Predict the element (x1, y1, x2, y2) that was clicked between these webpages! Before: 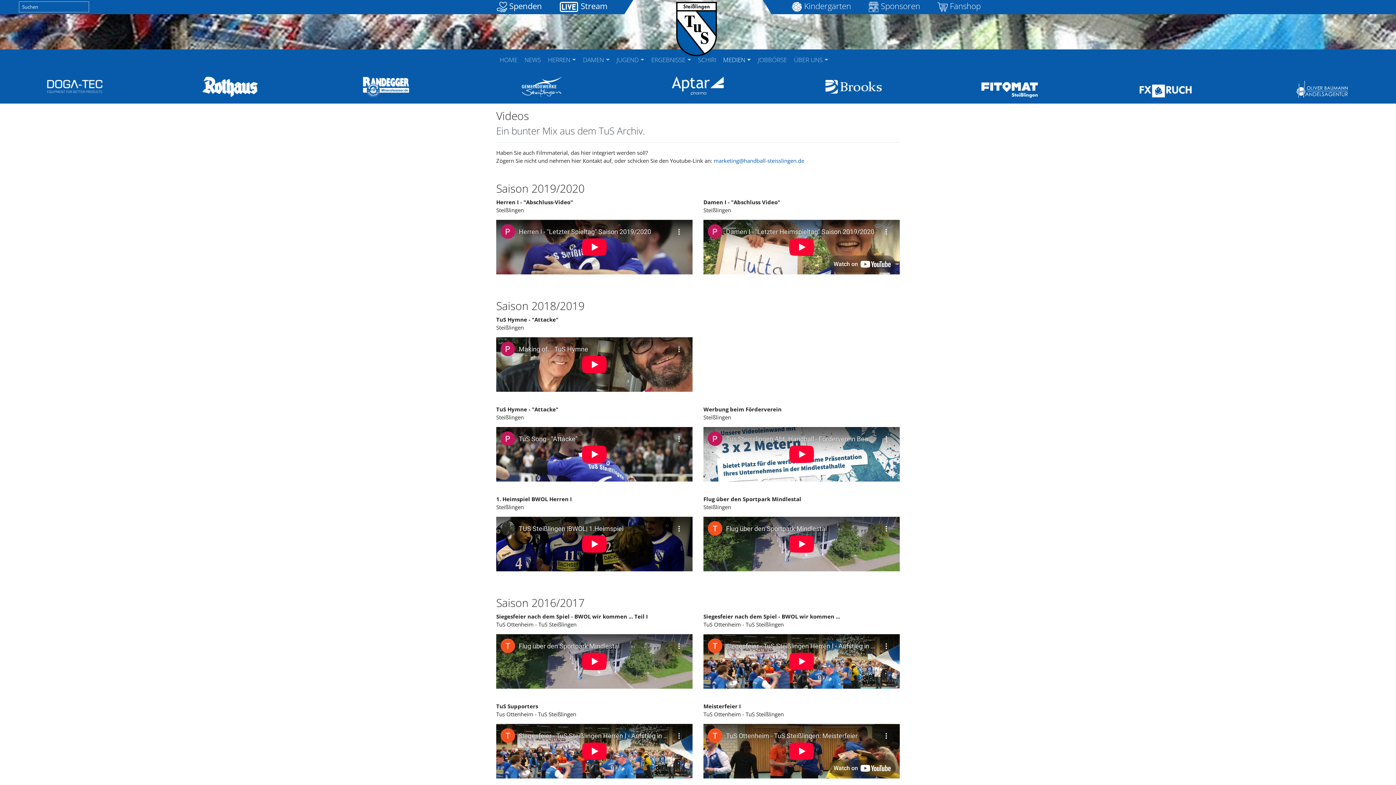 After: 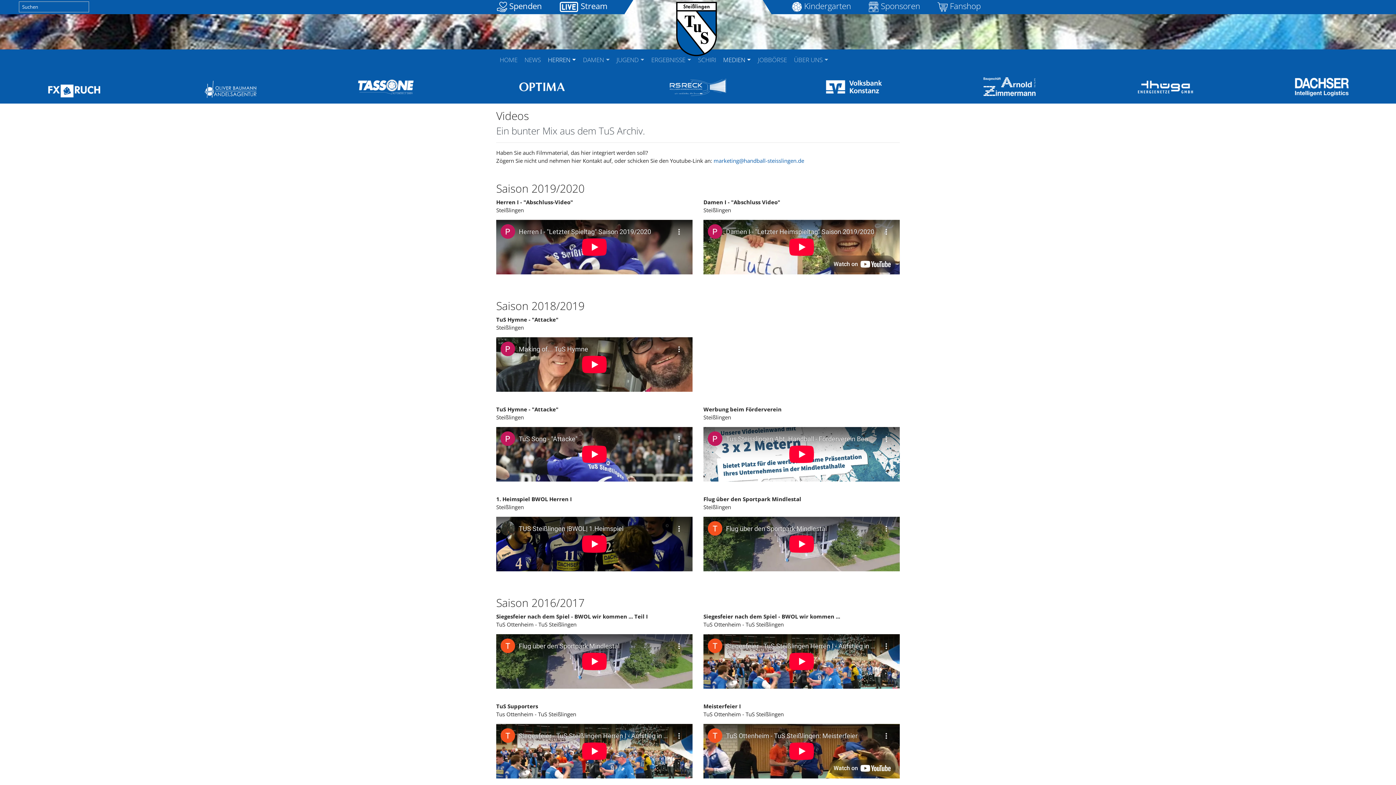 Action: bbox: (545, 52, 579, 67) label: HERREN 